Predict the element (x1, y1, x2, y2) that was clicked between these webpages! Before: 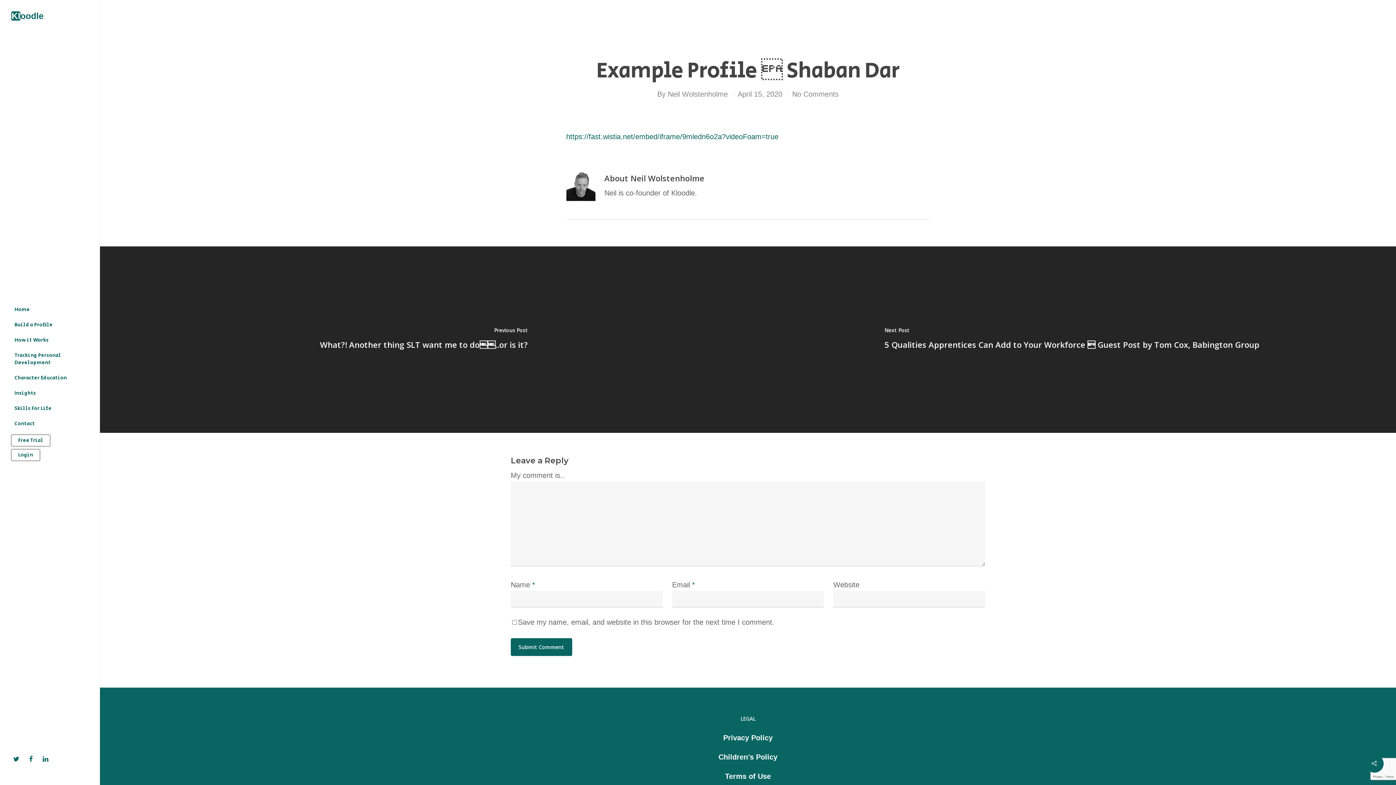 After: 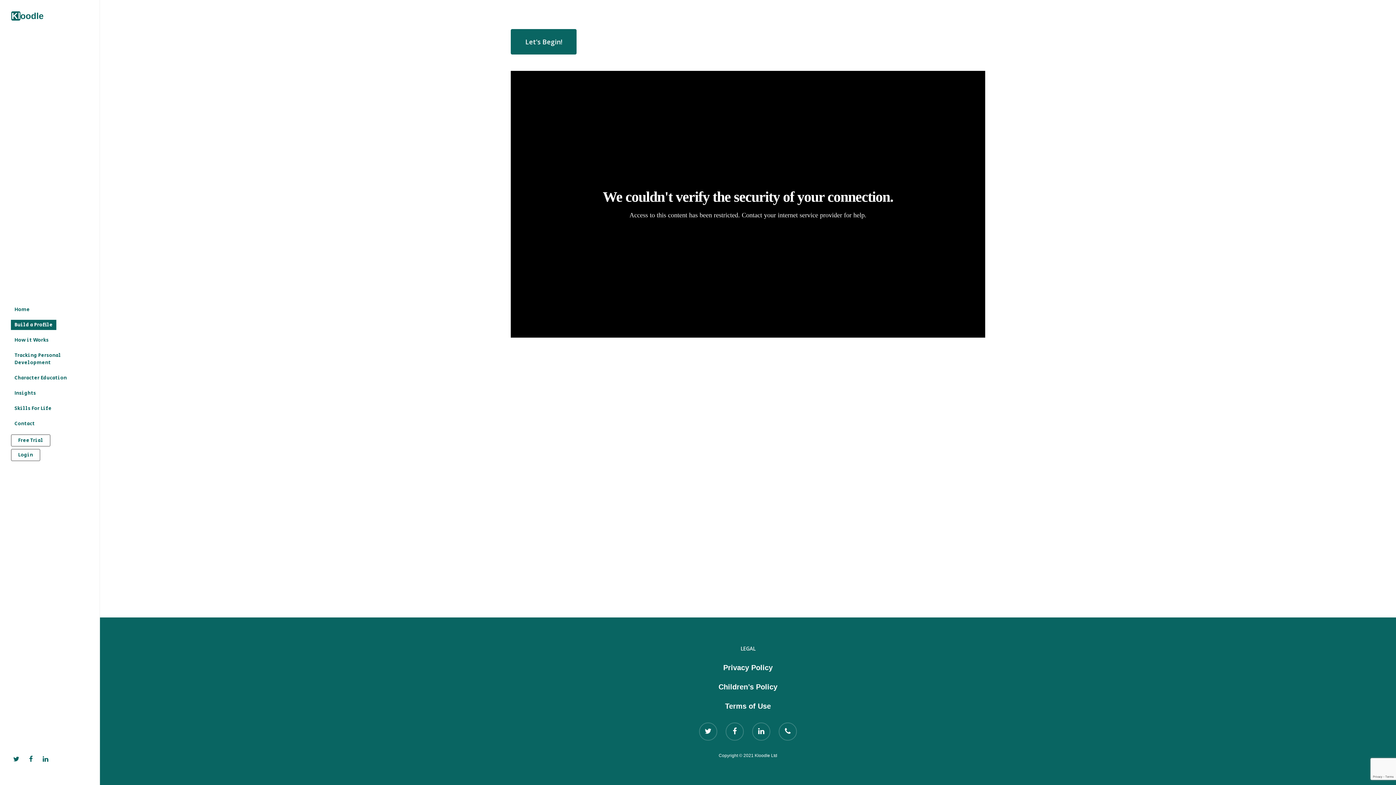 Action: bbox: (10, 317, 56, 332) label: Build a Profile